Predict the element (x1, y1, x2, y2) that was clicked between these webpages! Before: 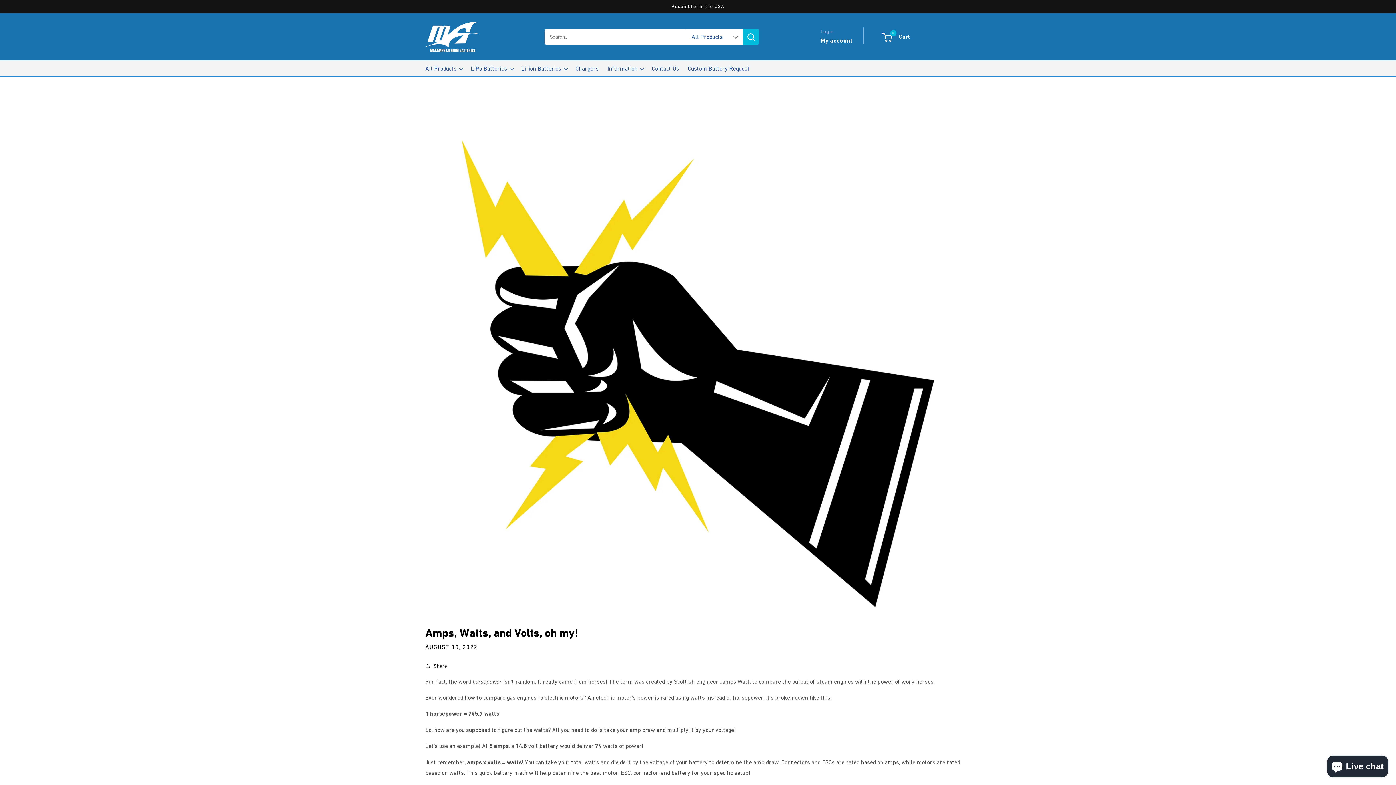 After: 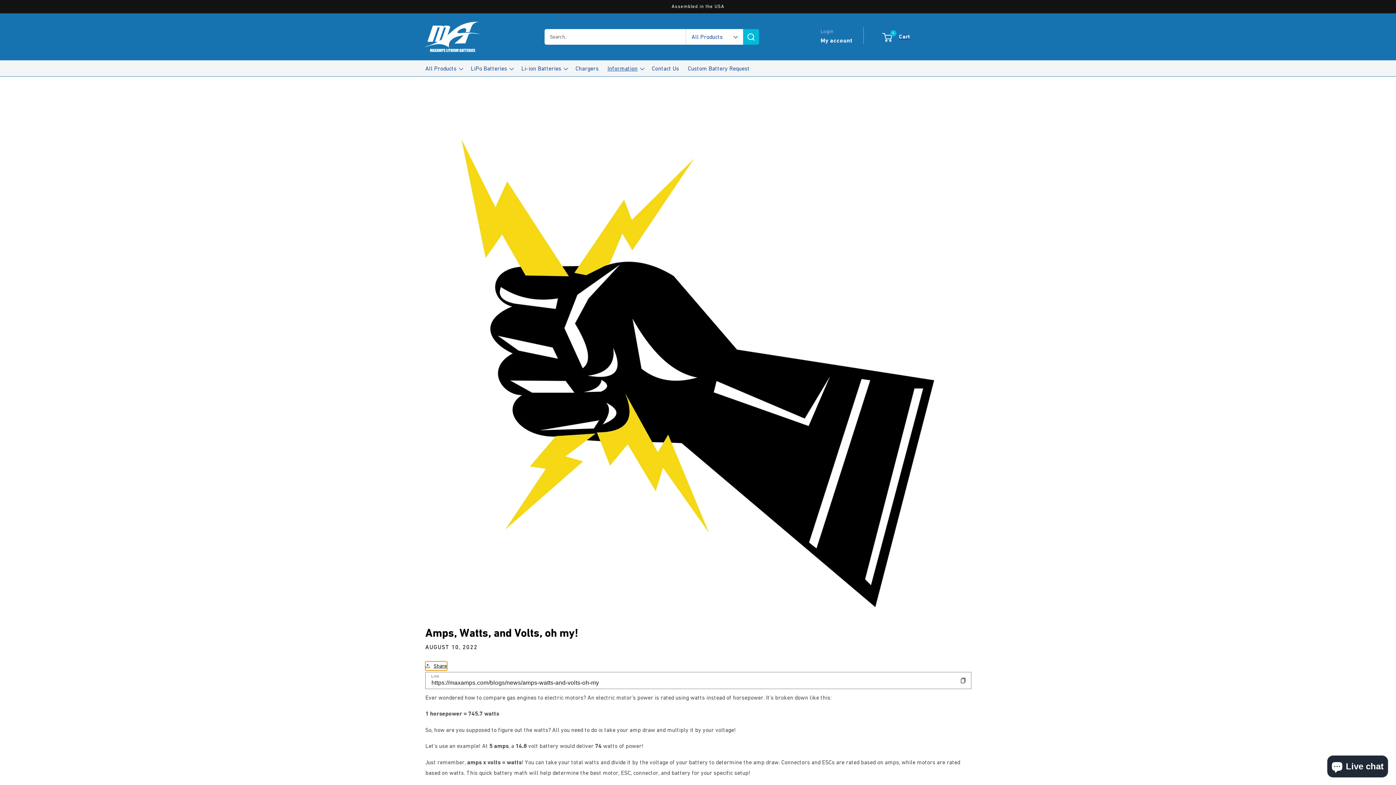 Action: label: Share bbox: (425, 661, 447, 670)